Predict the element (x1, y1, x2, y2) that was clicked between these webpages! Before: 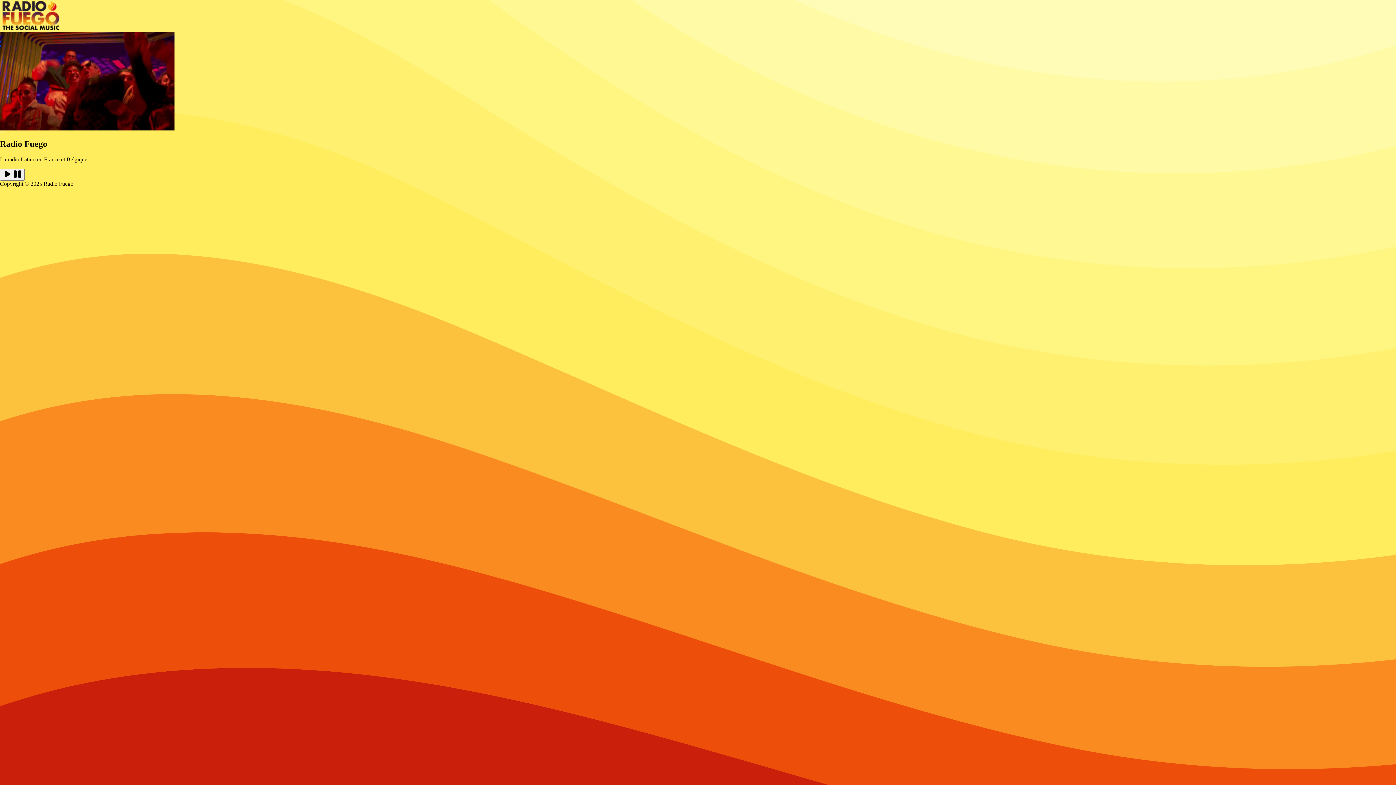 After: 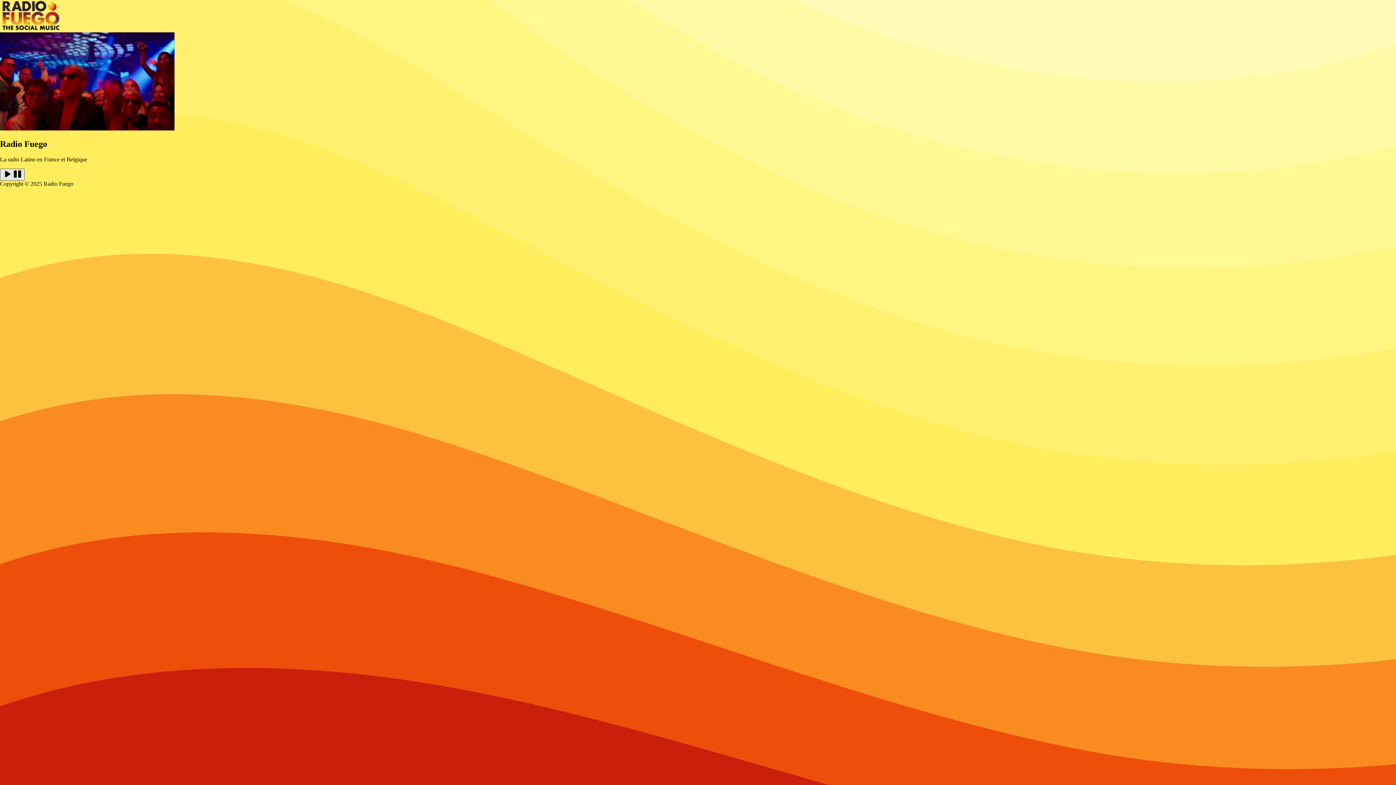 Action: label:   bbox: (0, 168, 24, 180)